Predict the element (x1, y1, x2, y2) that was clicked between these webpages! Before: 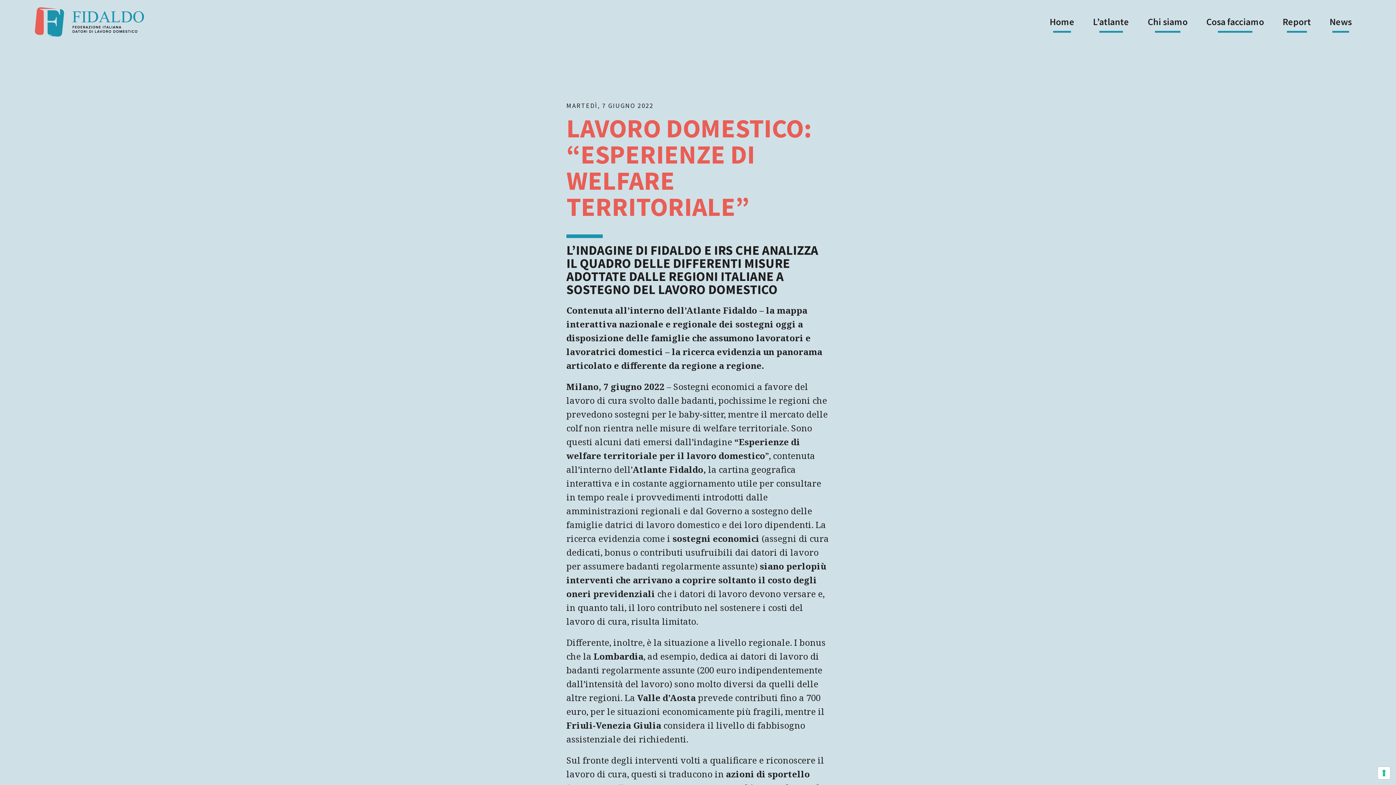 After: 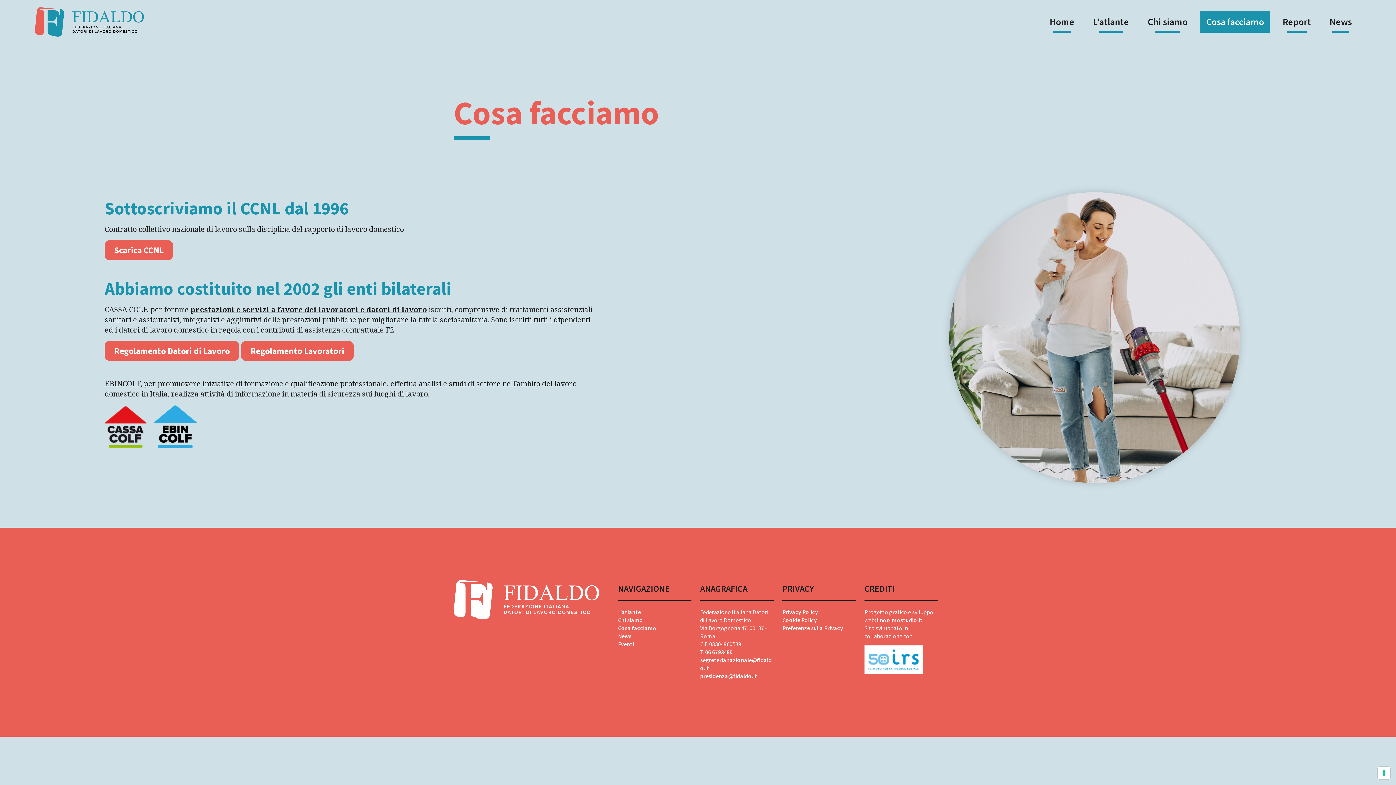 Action: bbox: (1200, 10, 1270, 32) label: Cosa facciamo